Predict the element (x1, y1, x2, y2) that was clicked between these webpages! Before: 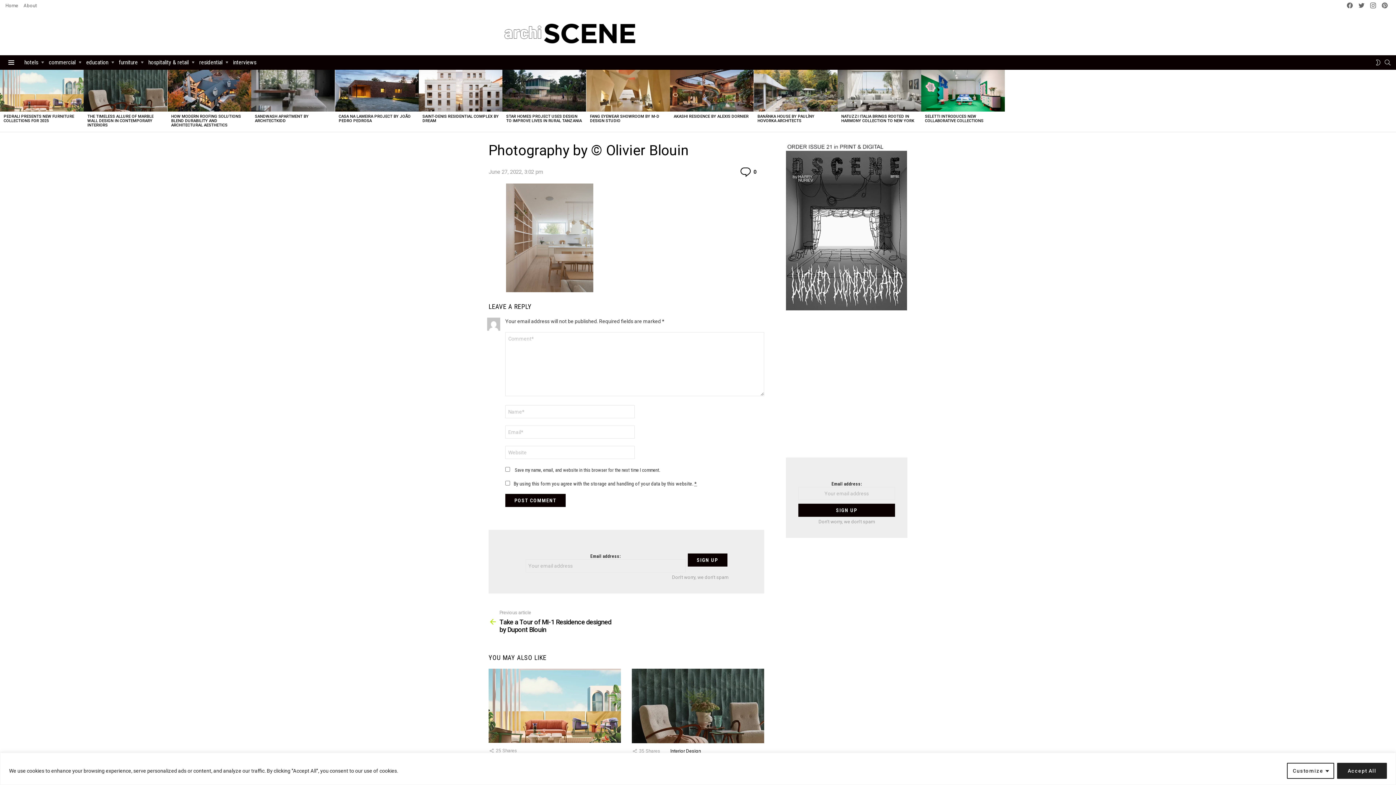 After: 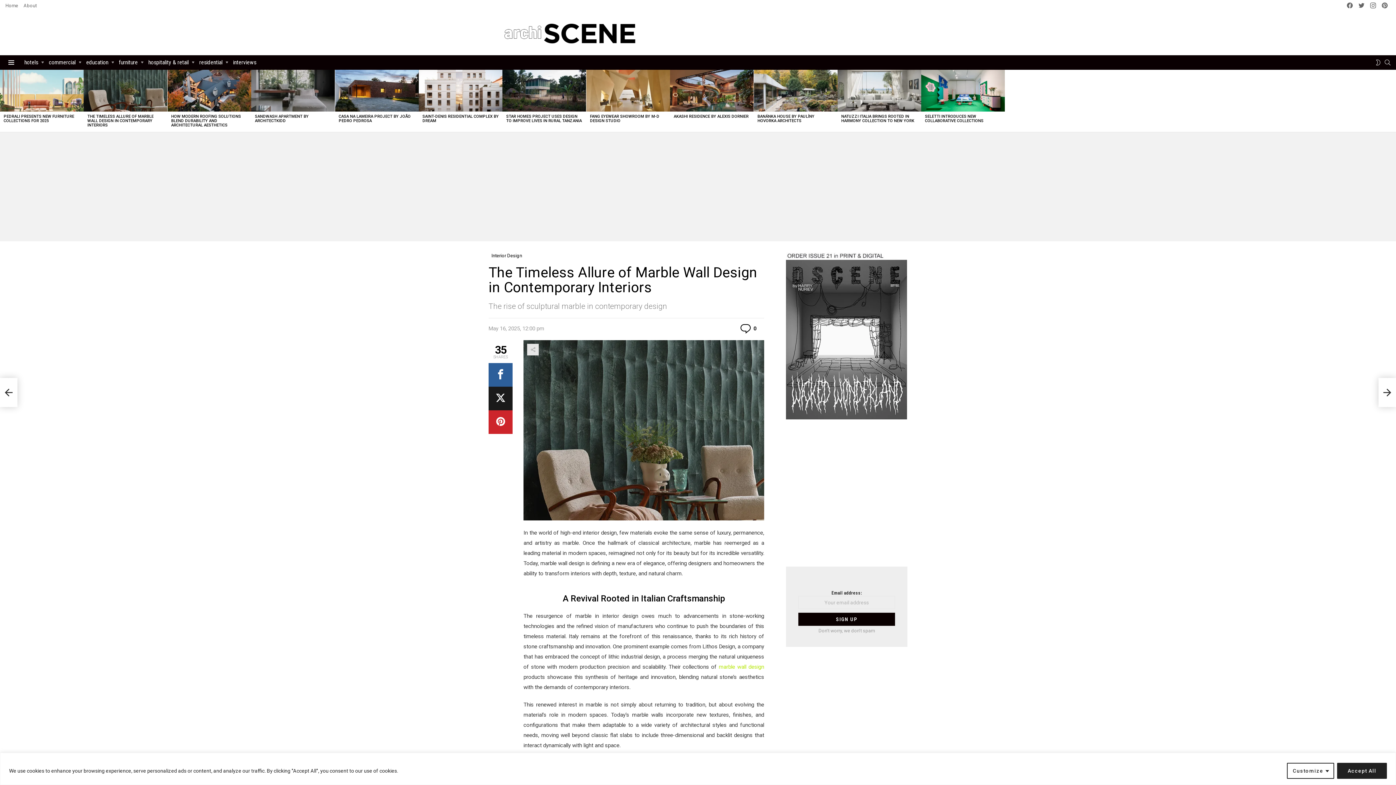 Action: bbox: (87, 114, 153, 127) label: THE TIMELESS ALLURE OF MARBLE WALL DESIGN IN CONTEMPORARY INTERIORS